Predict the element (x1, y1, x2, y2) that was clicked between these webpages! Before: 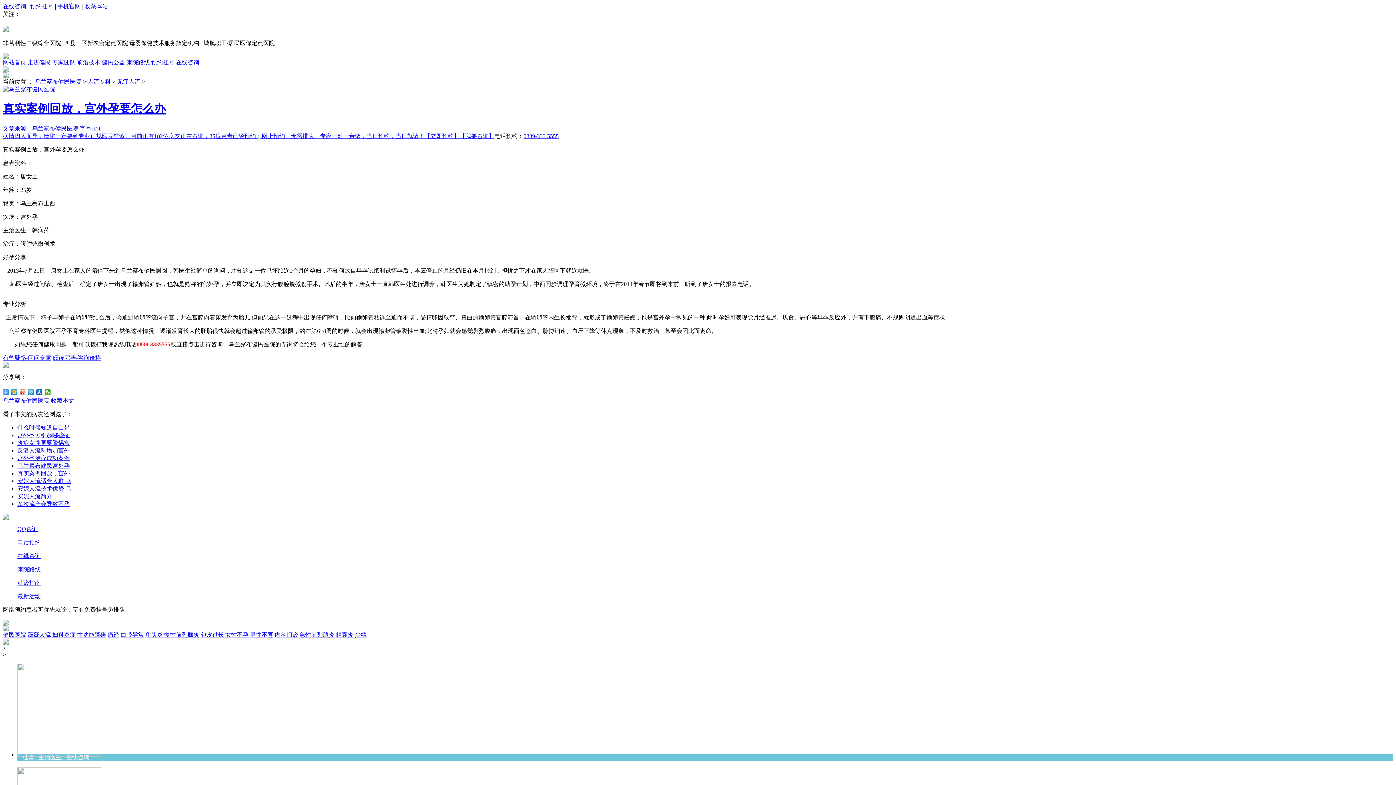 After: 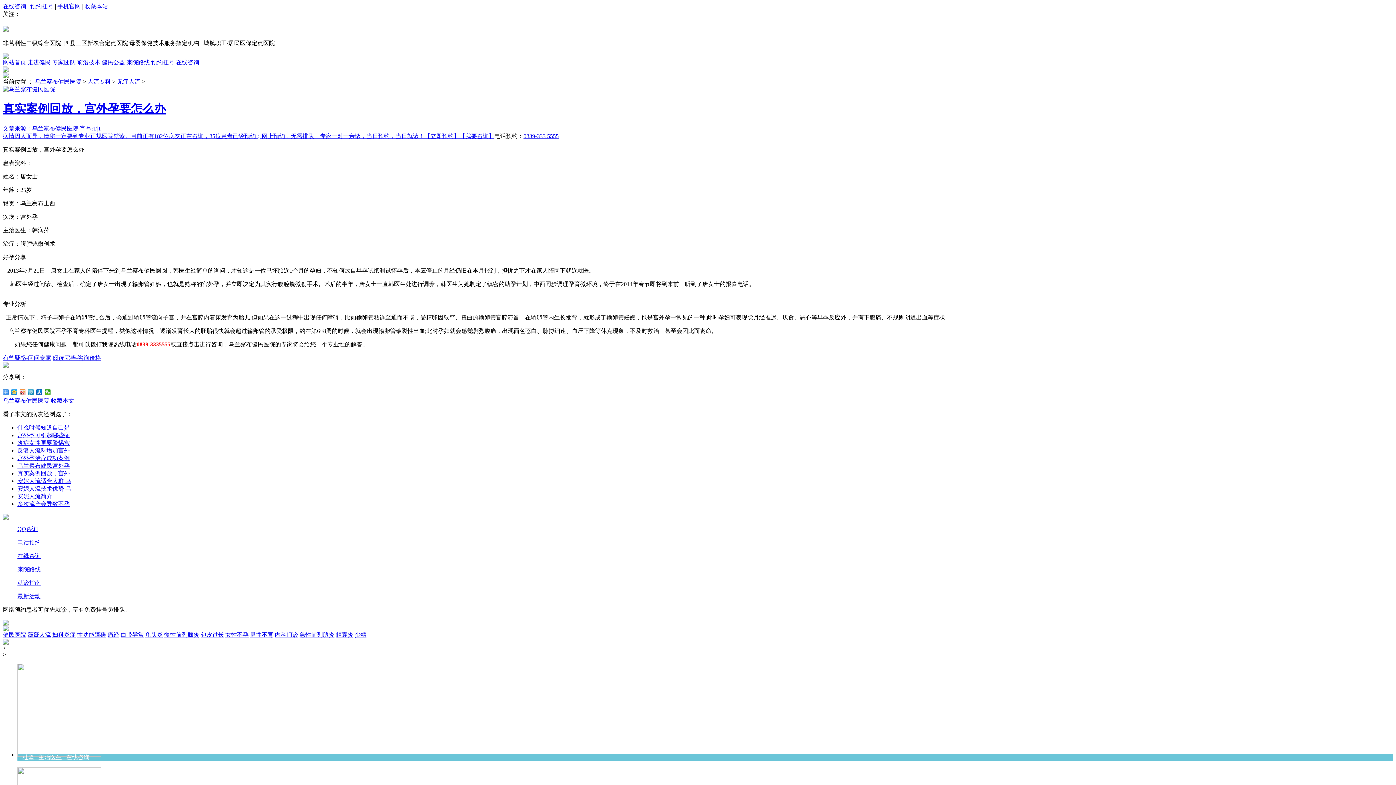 Action: label: 预约挂号 bbox: (30, 3, 53, 9)